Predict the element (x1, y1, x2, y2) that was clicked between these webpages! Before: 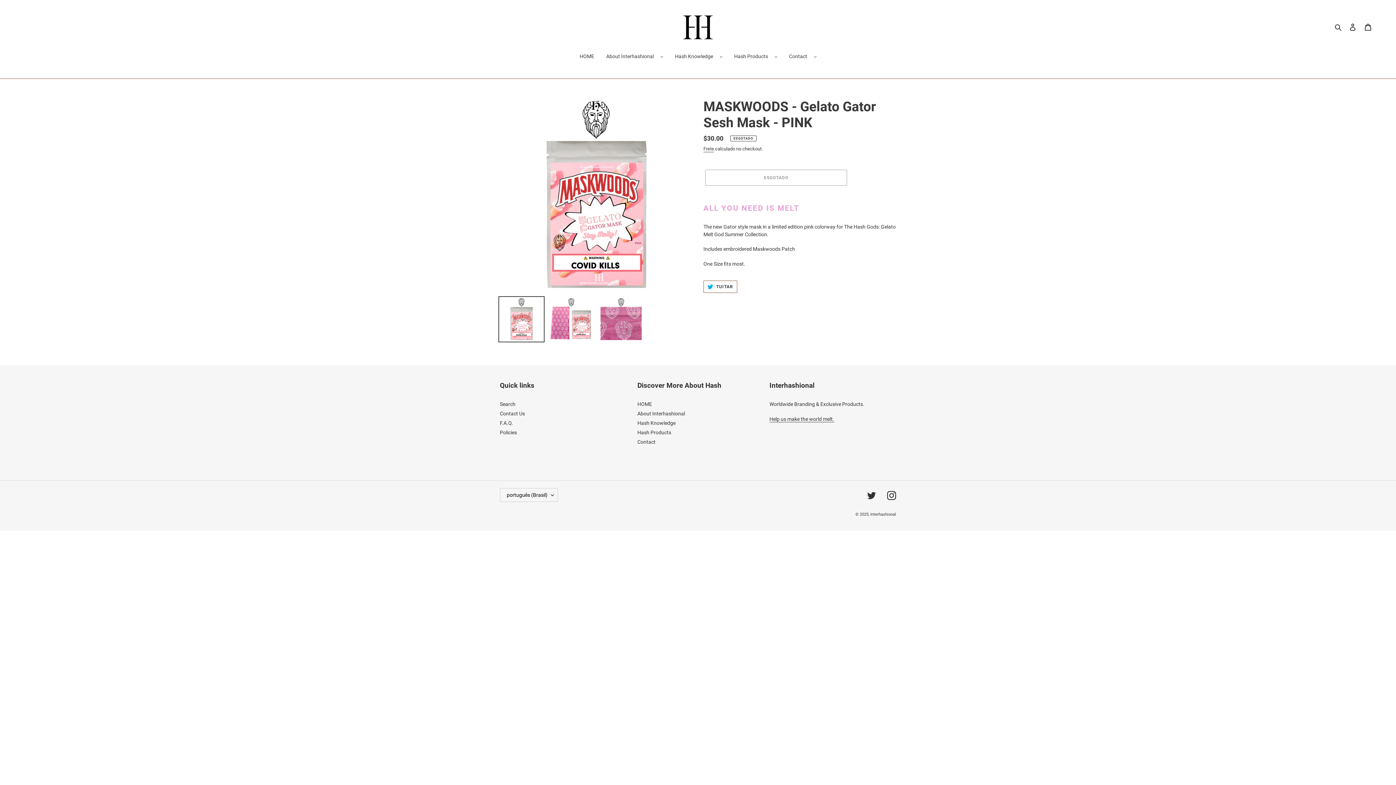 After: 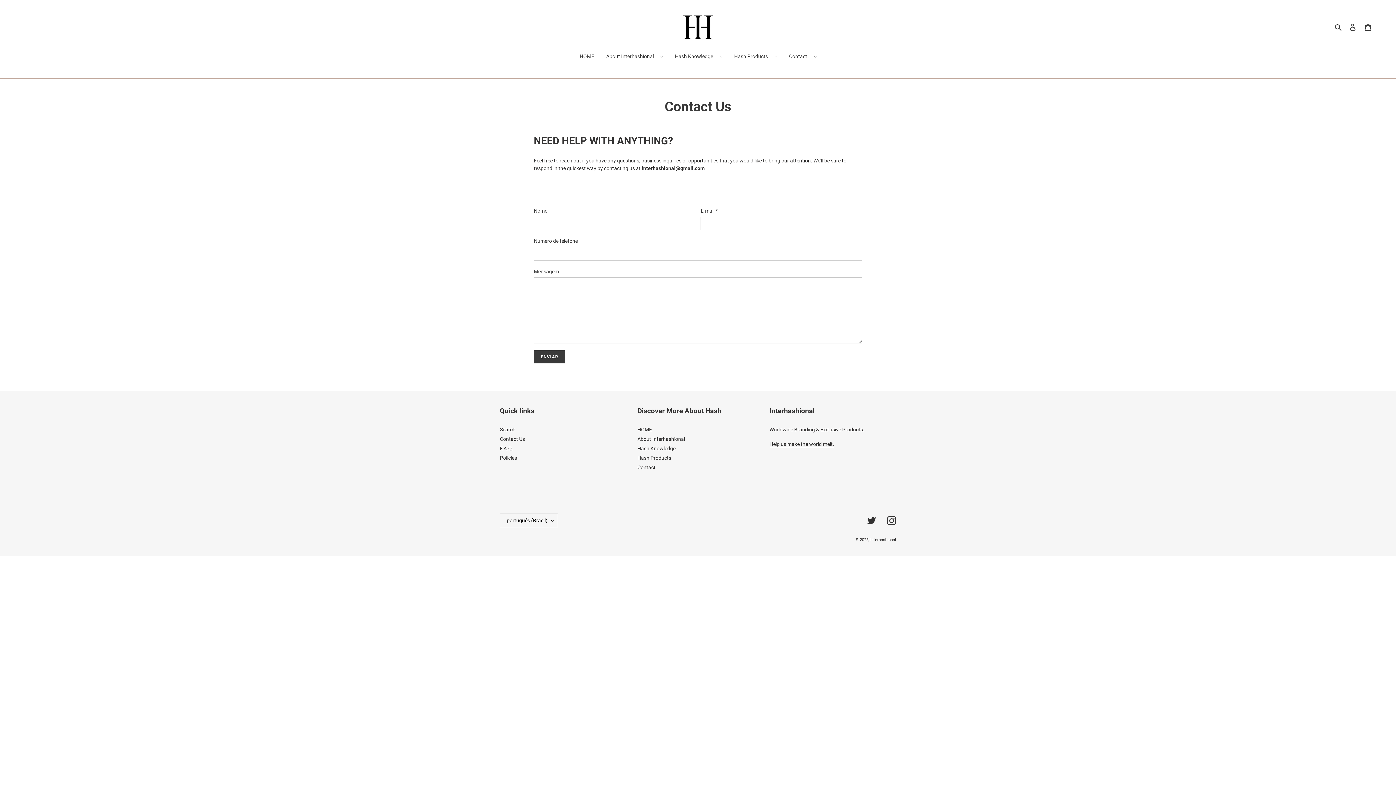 Action: bbox: (637, 439, 655, 445) label: Contact